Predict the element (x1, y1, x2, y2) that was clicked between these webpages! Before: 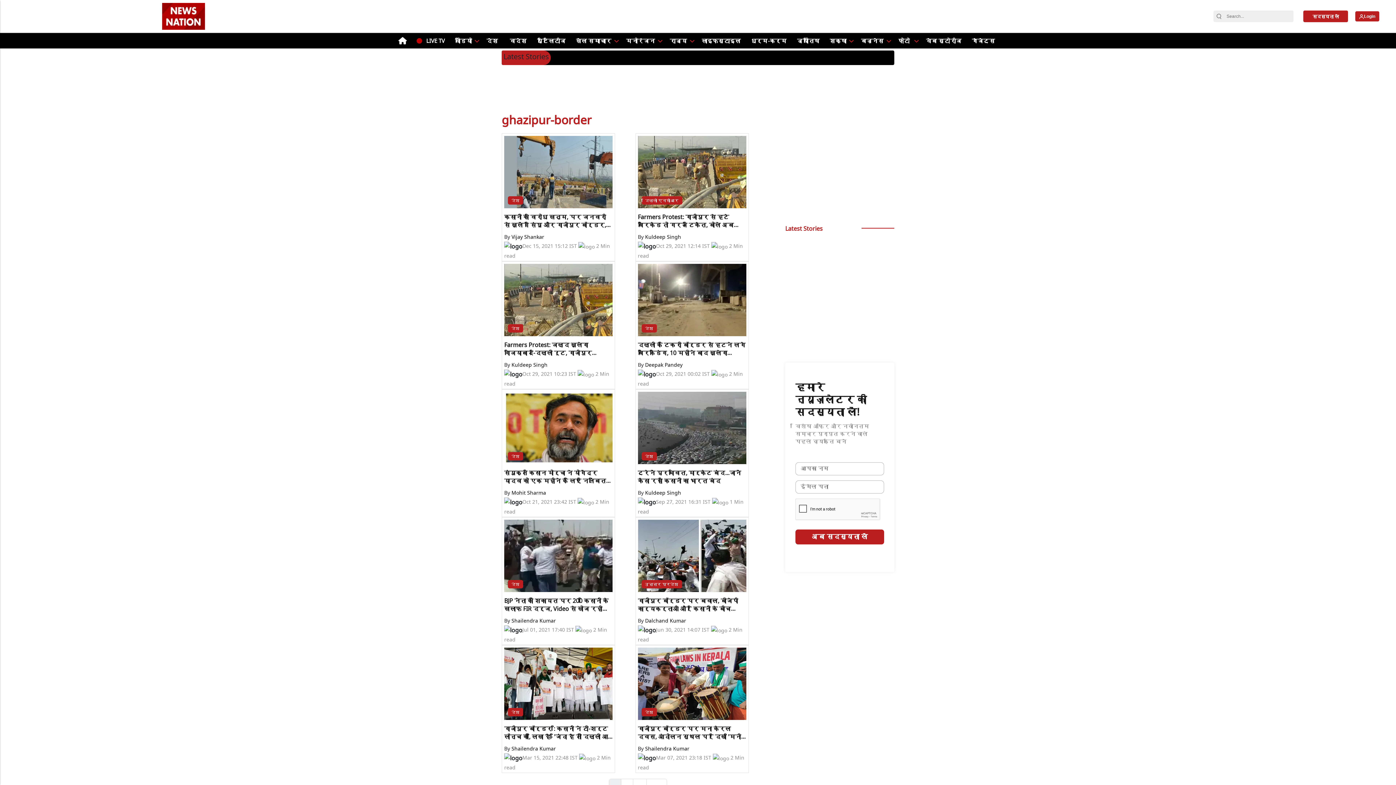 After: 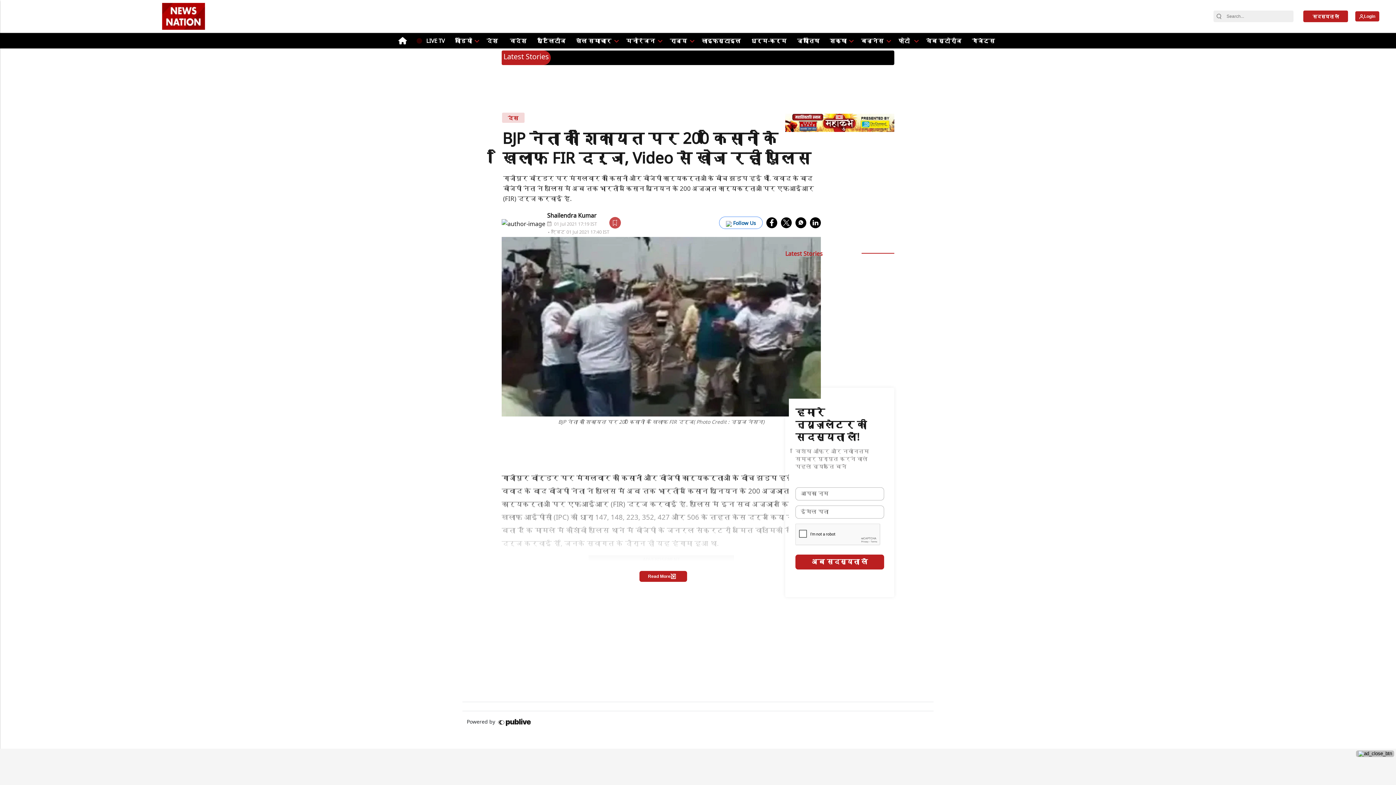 Action: bbox: (504, 551, 612, 559) label: BJP नेता की शिकायत पर 200 किसानों के खिलाफ FIR दर्ज, Video से खोज रही पुलिस